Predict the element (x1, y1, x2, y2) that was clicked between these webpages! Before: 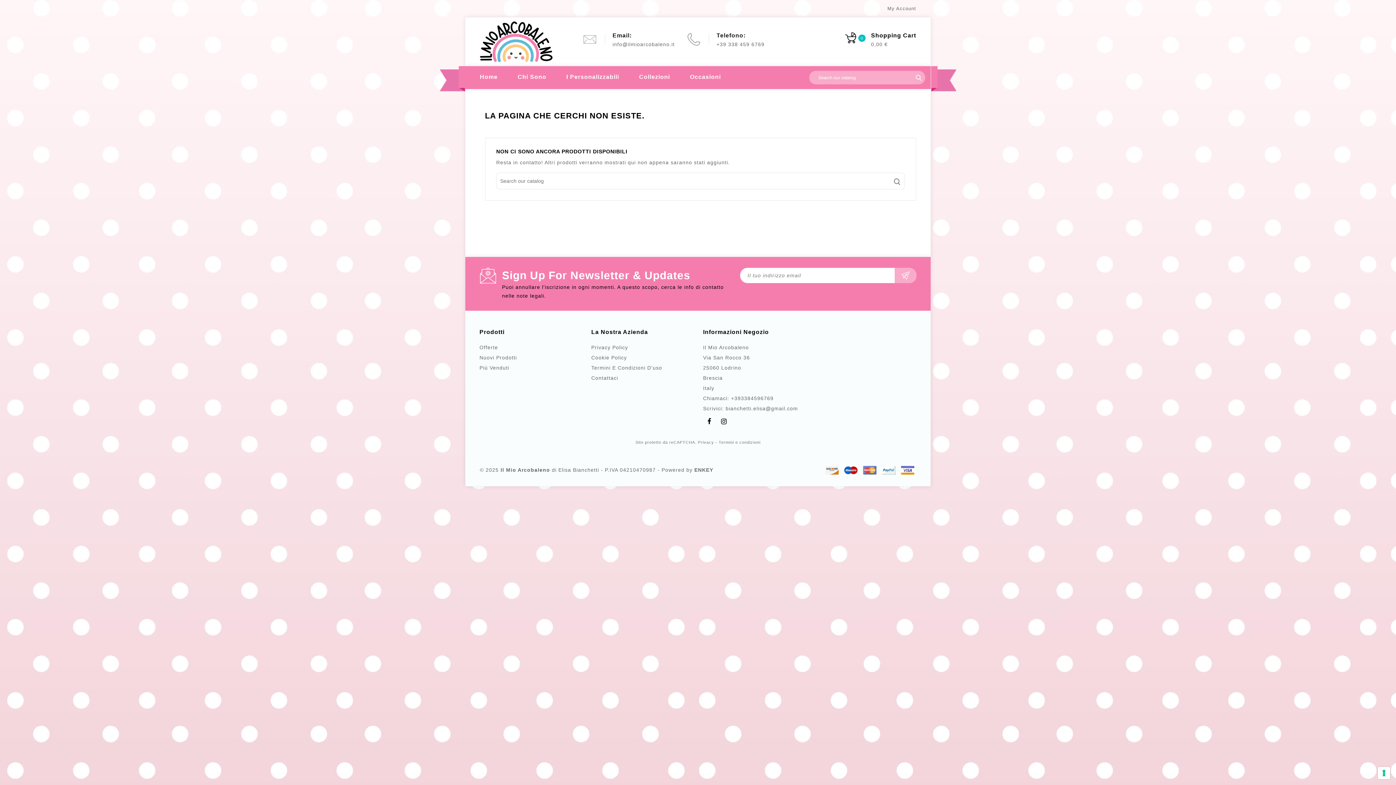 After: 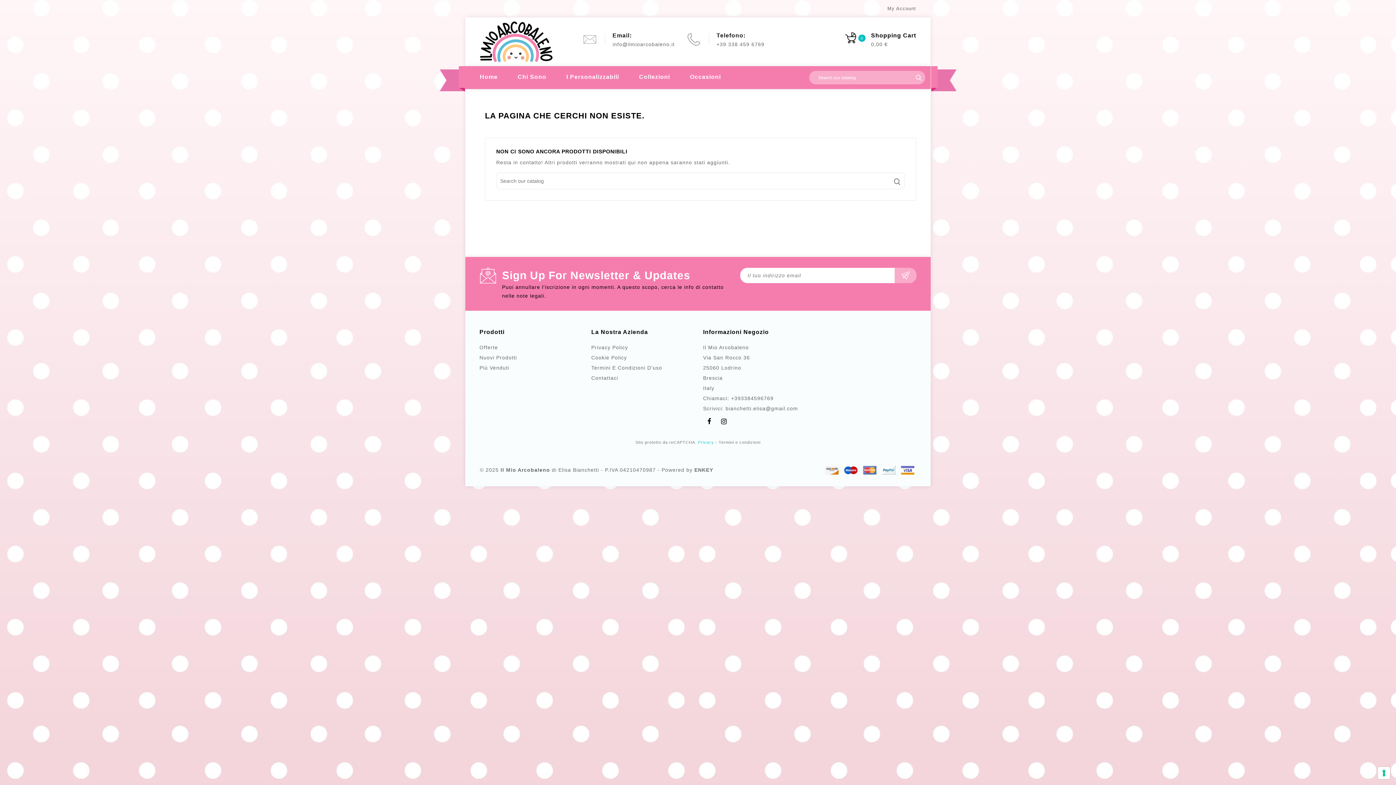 Action: label: Privacy bbox: (698, 440, 714, 444)